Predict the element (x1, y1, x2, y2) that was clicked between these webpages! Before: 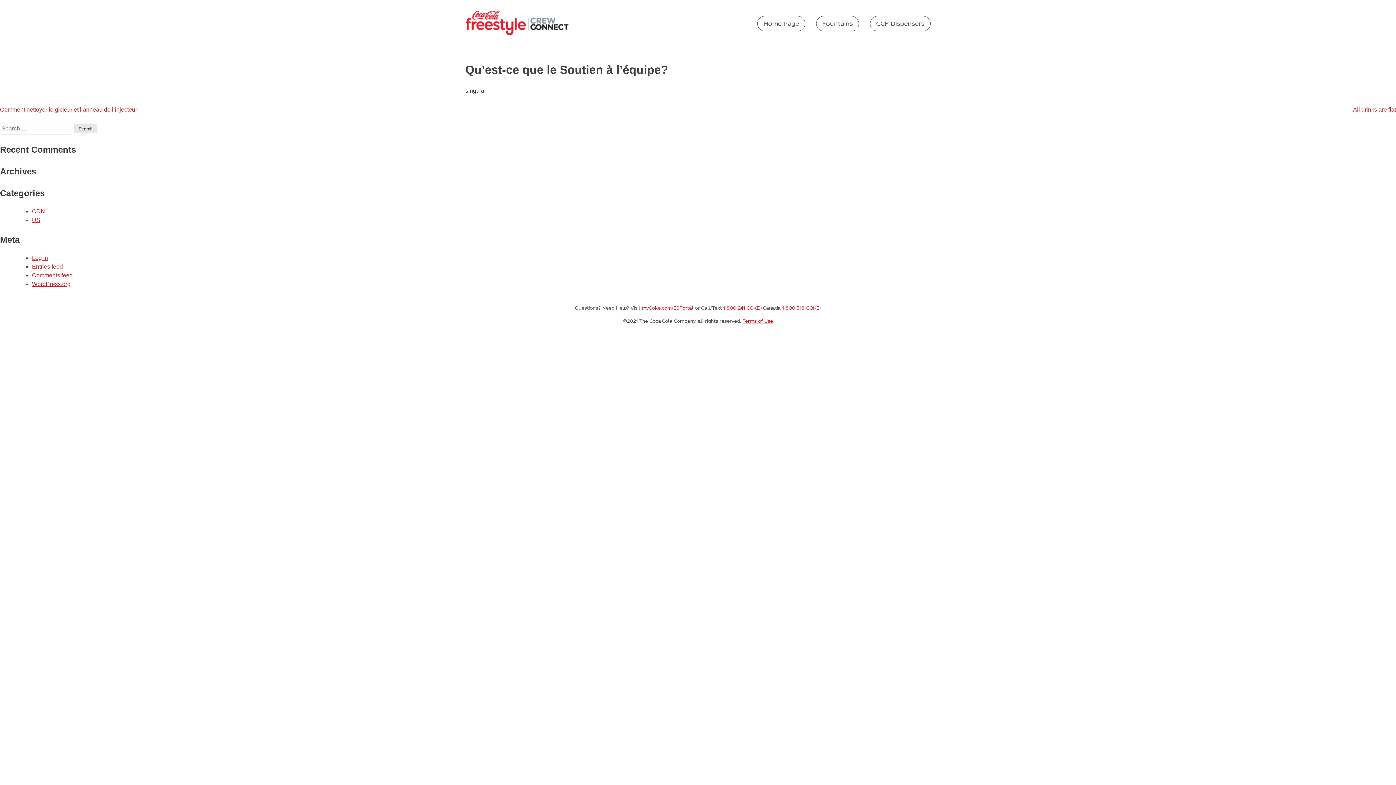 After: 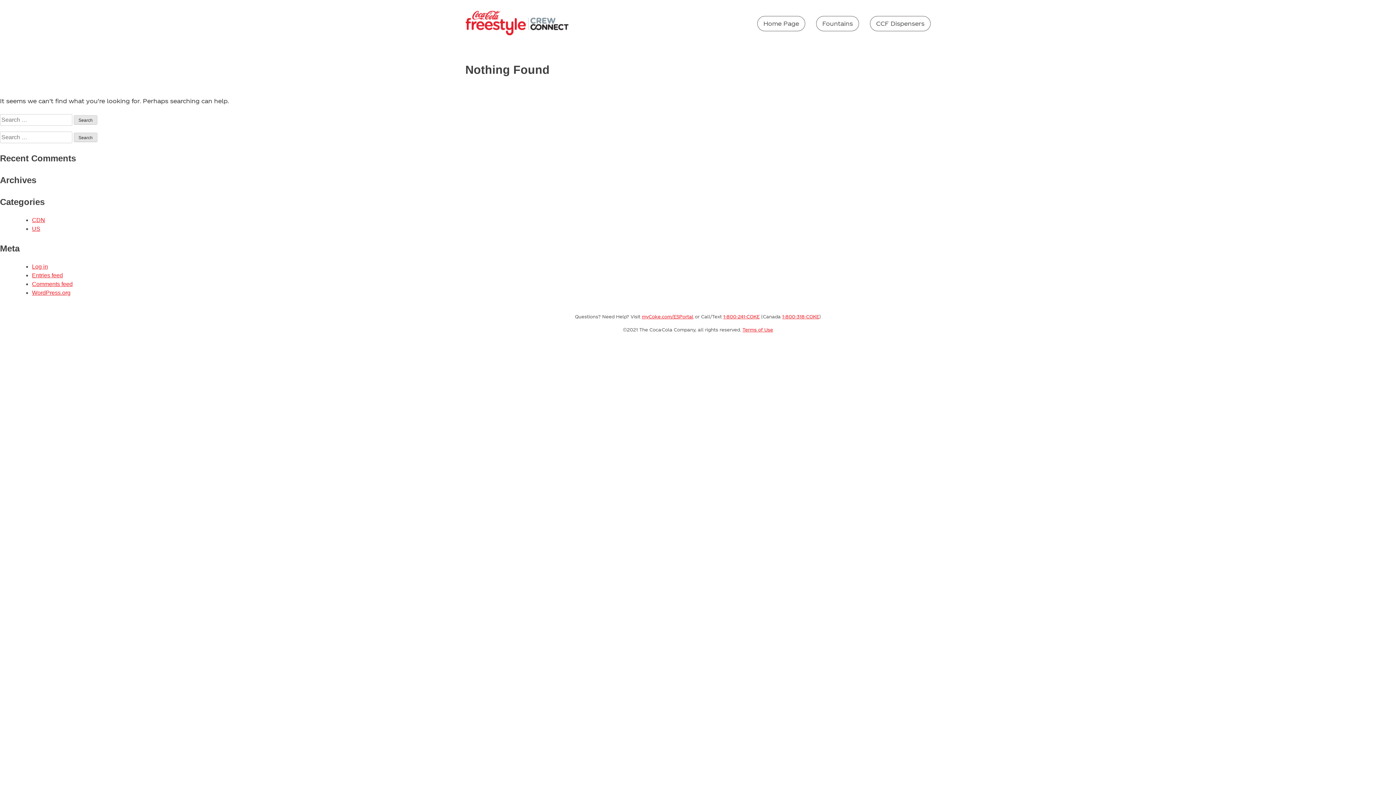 Action: label: CDN bbox: (32, 208, 45, 214)